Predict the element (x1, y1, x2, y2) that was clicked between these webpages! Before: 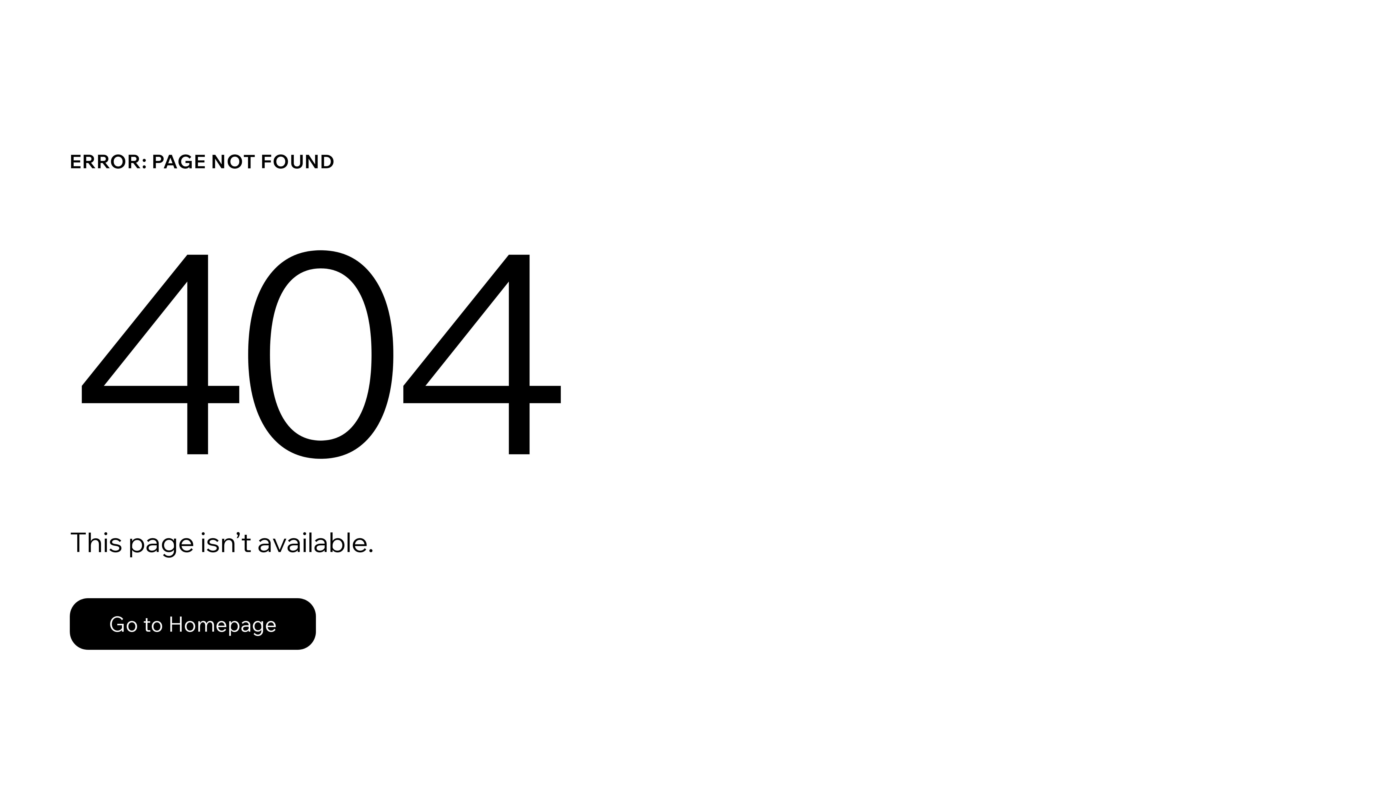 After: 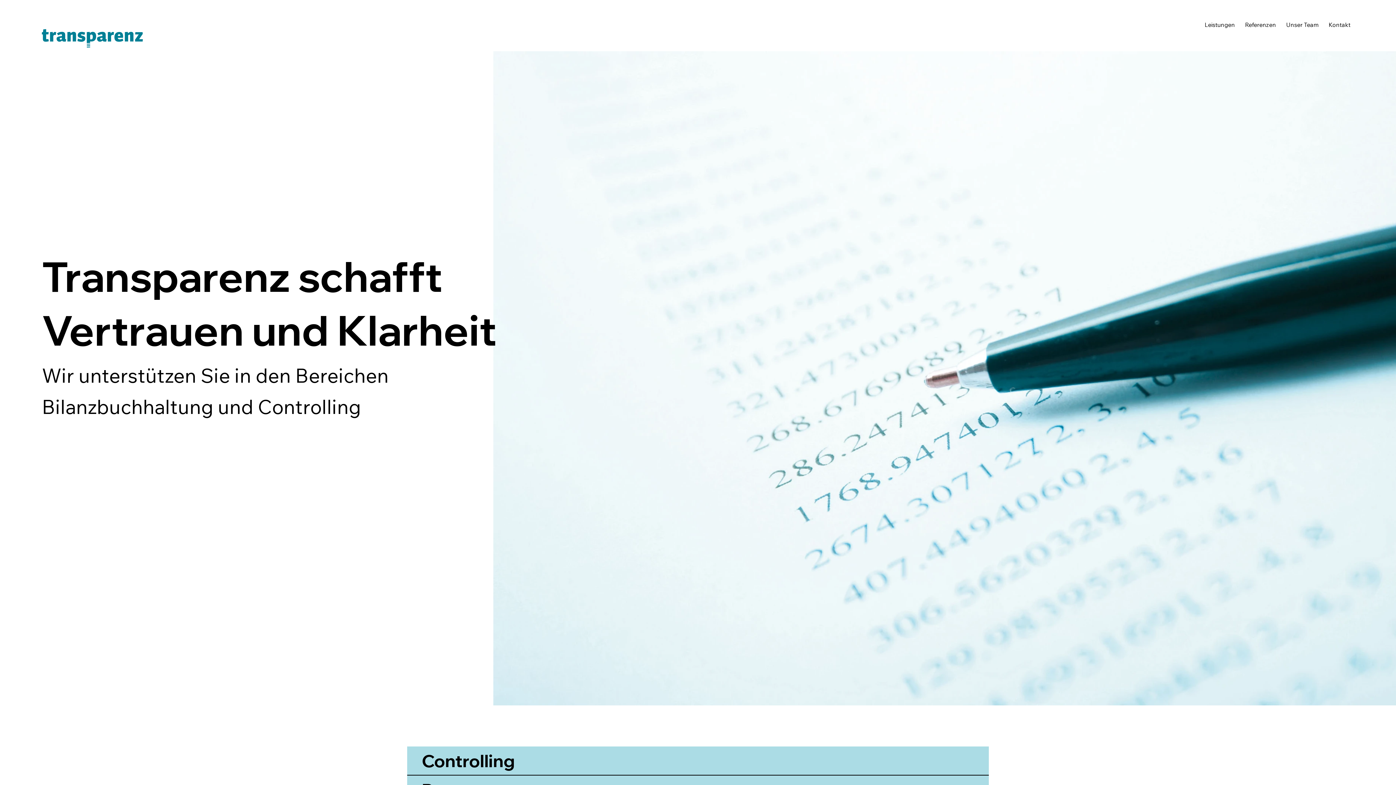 Action: bbox: (69, 582, 768, 659) label: Go to Homepage